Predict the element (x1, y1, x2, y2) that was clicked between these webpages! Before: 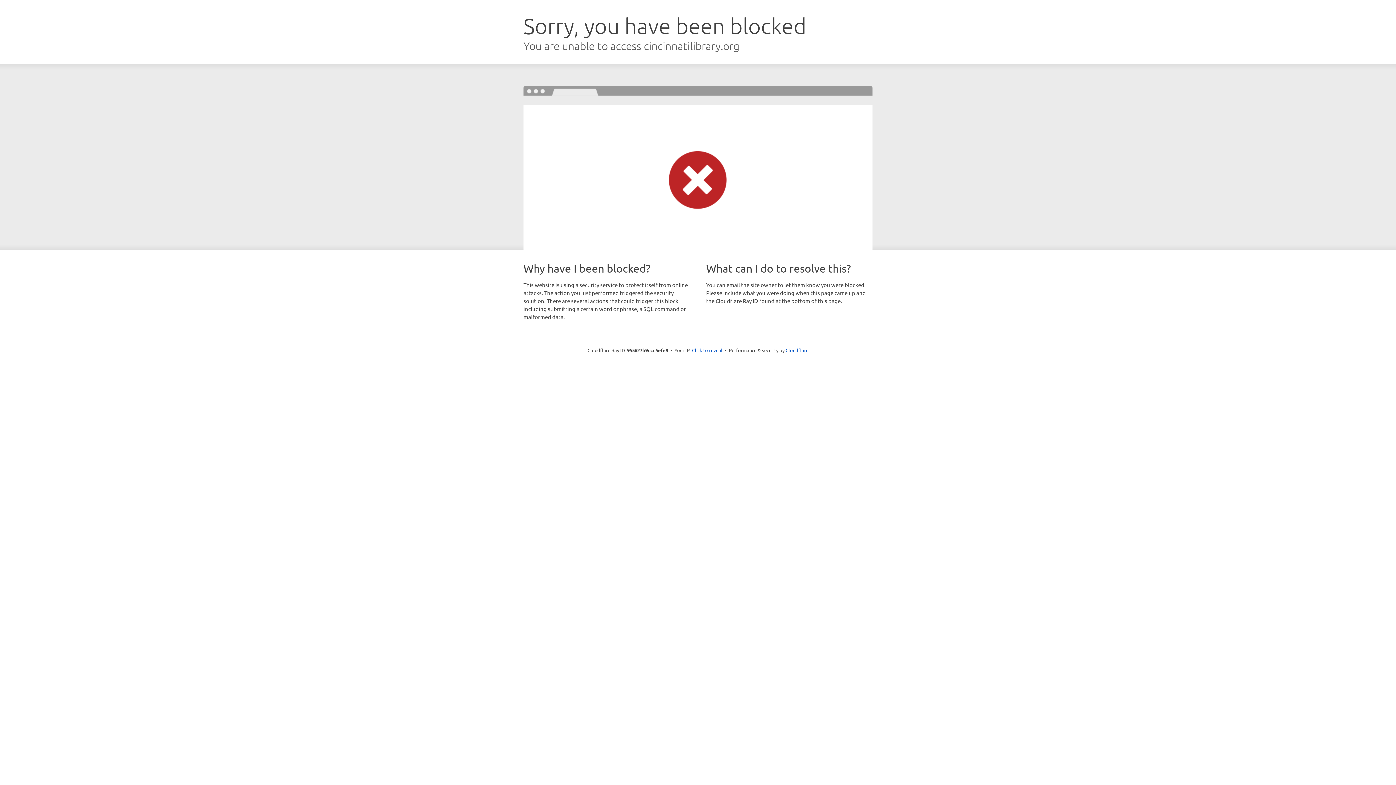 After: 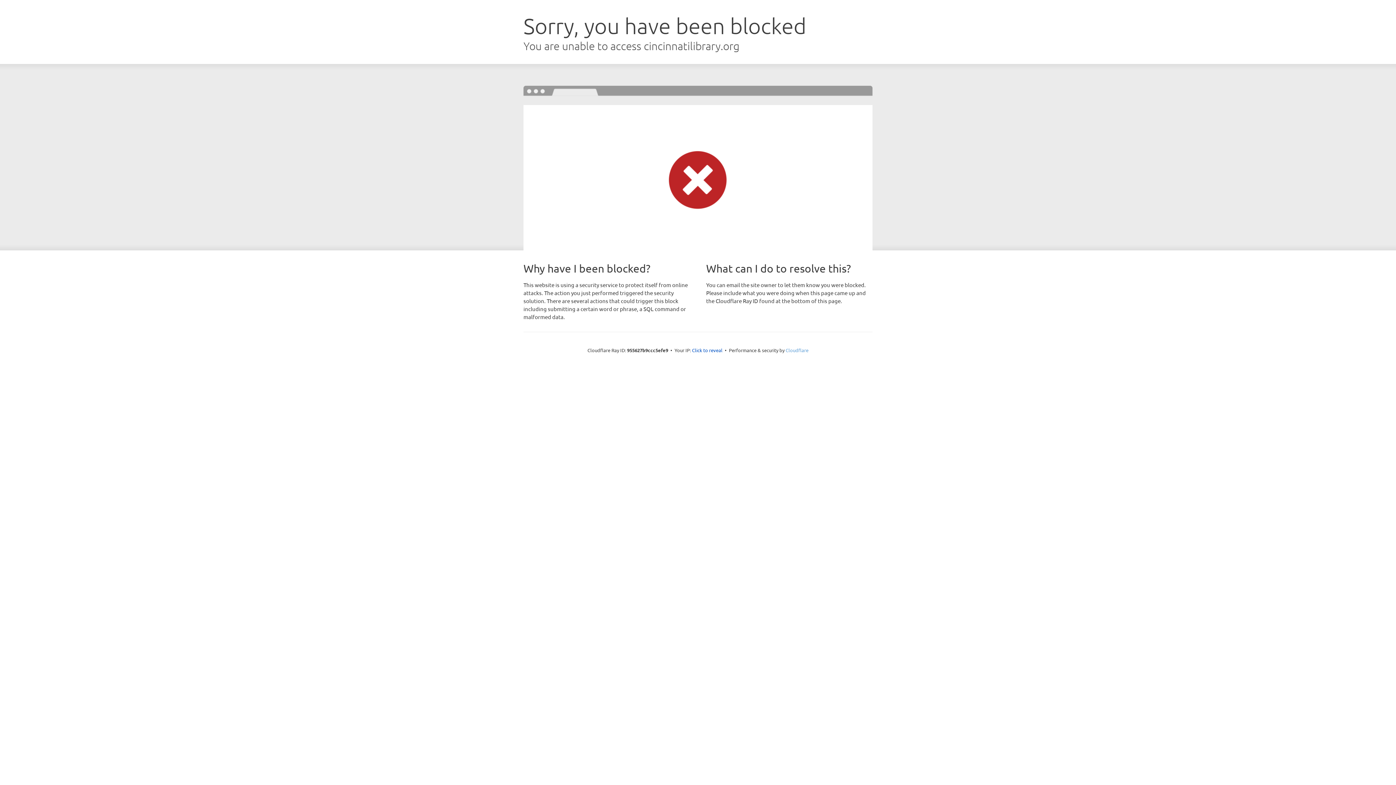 Action: bbox: (785, 347, 808, 353) label: Cloudflare